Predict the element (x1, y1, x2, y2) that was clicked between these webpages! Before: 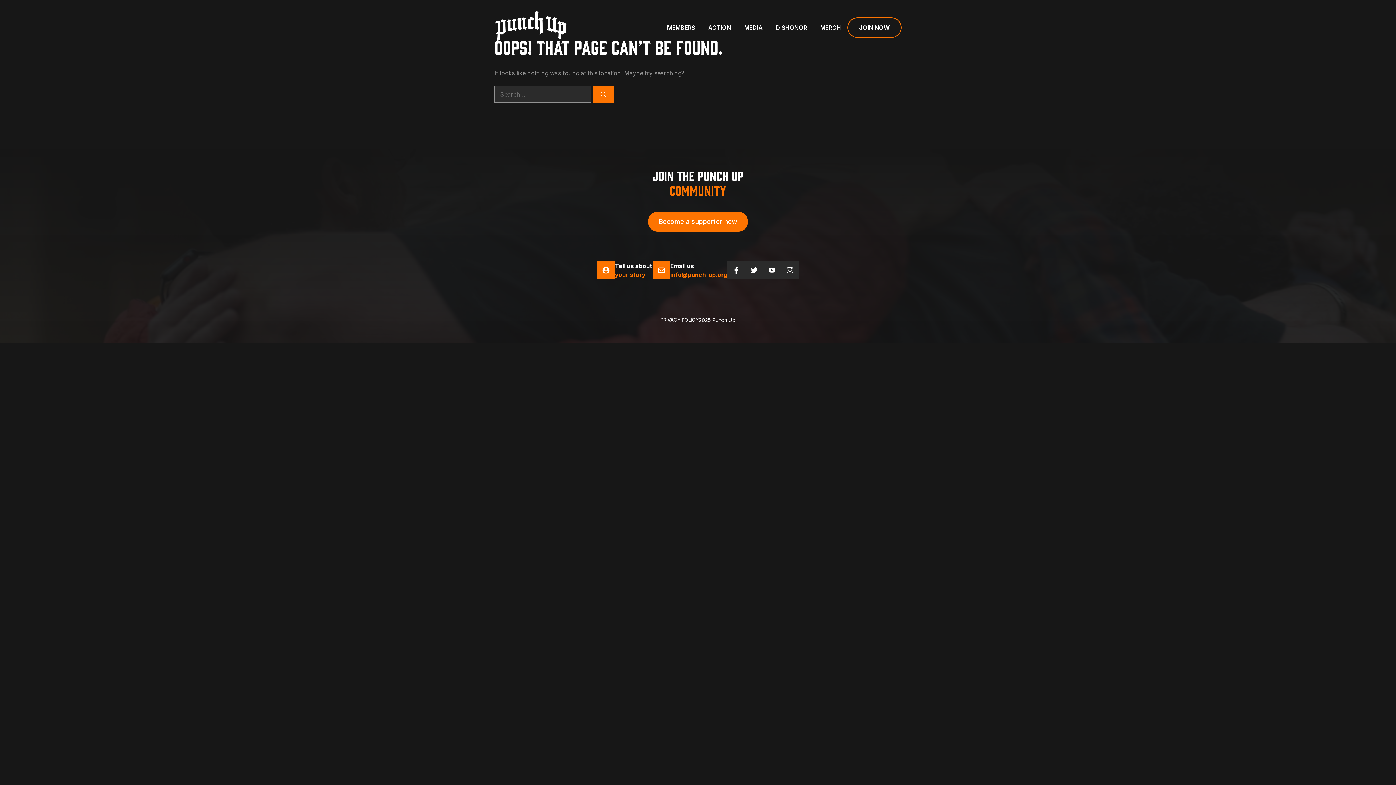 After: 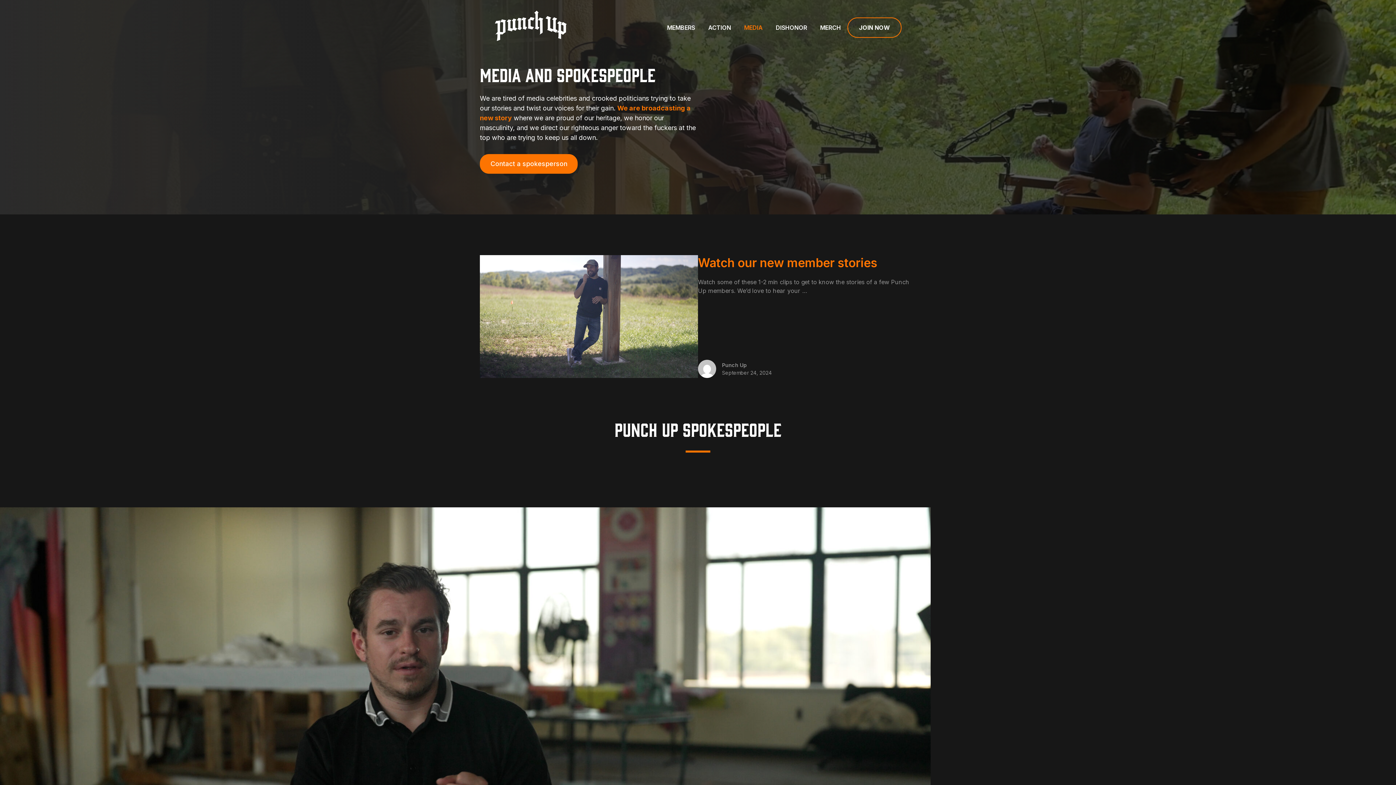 Action: bbox: (737, 16, 769, 38) label: MEDIA